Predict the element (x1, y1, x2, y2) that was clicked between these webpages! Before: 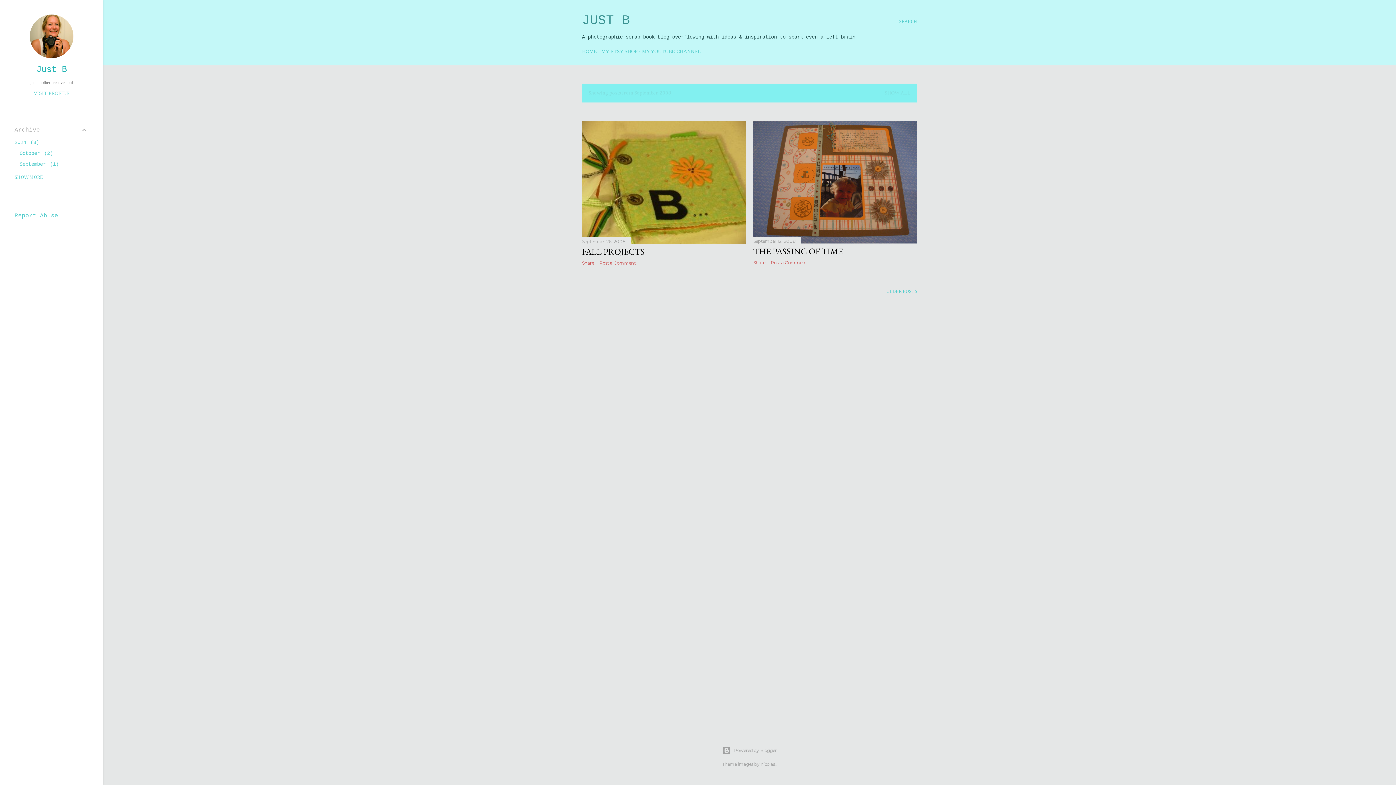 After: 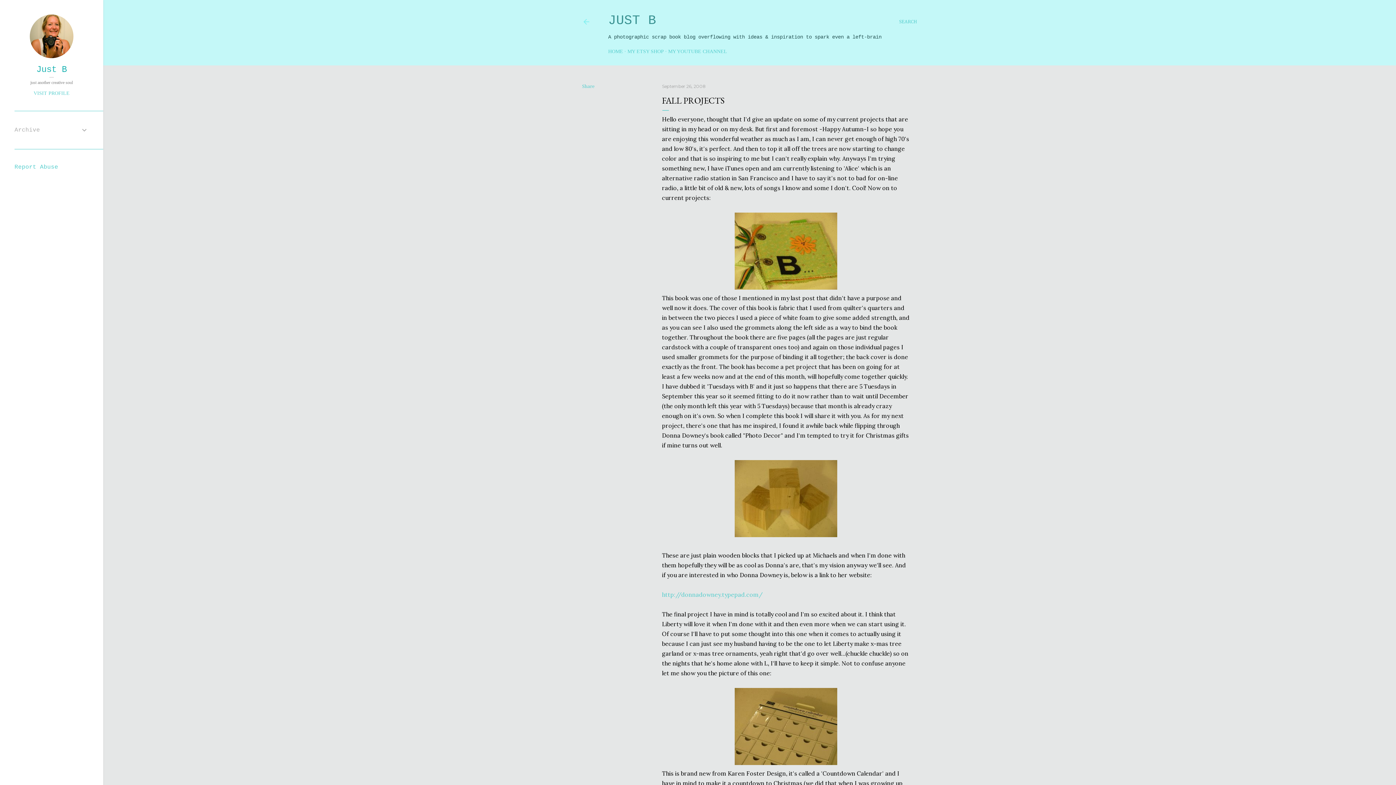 Action: bbox: (582, 238, 746, 245)